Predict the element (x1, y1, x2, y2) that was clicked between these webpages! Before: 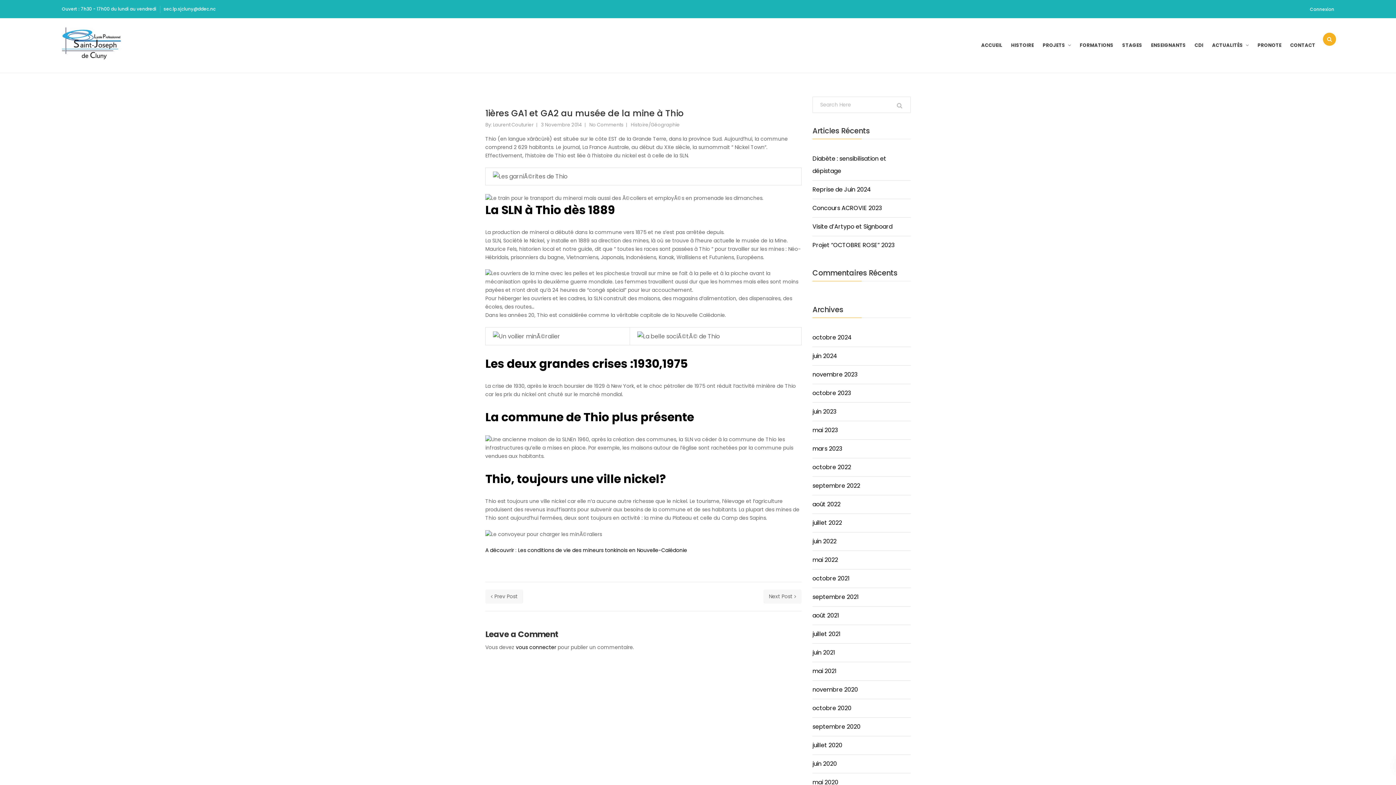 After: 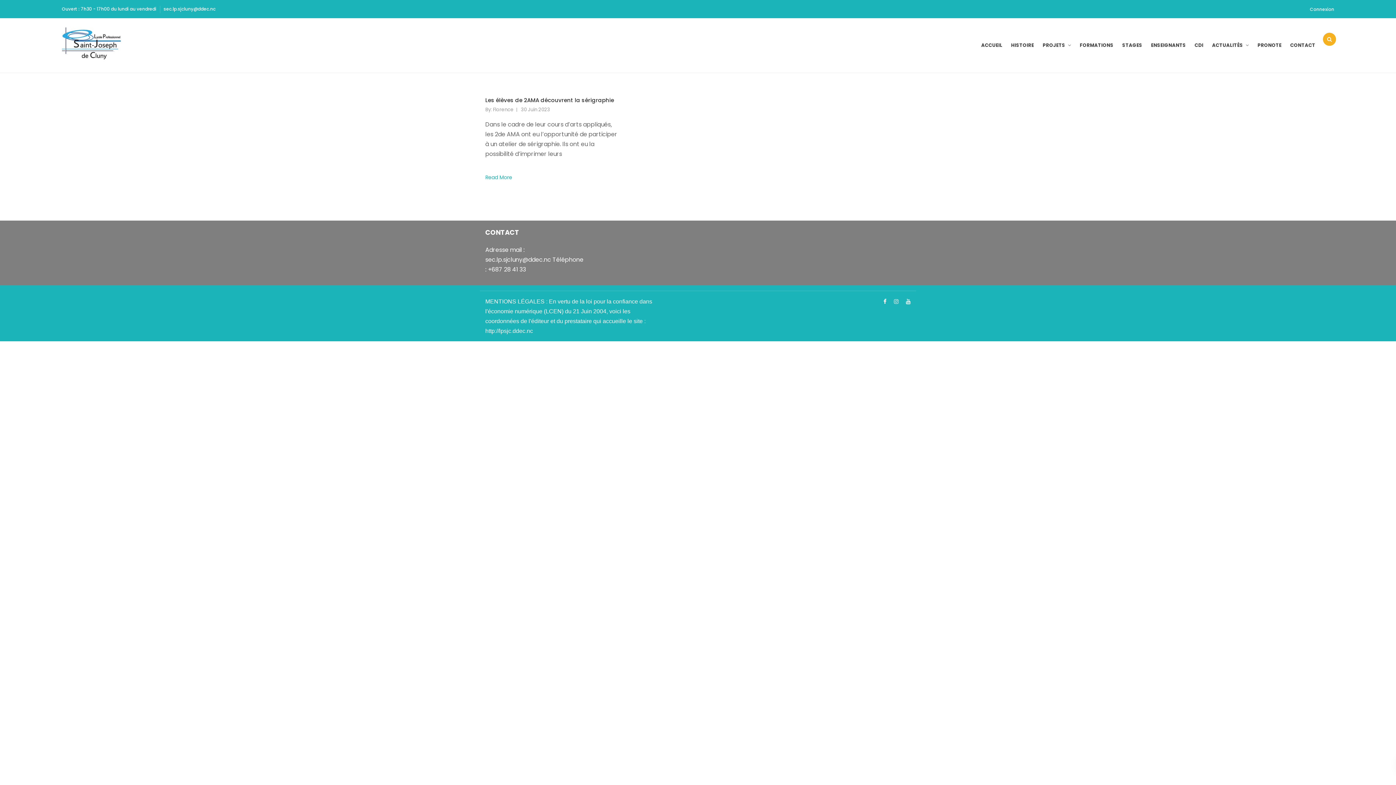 Action: label: juin 2023 bbox: (812, 405, 836, 418)